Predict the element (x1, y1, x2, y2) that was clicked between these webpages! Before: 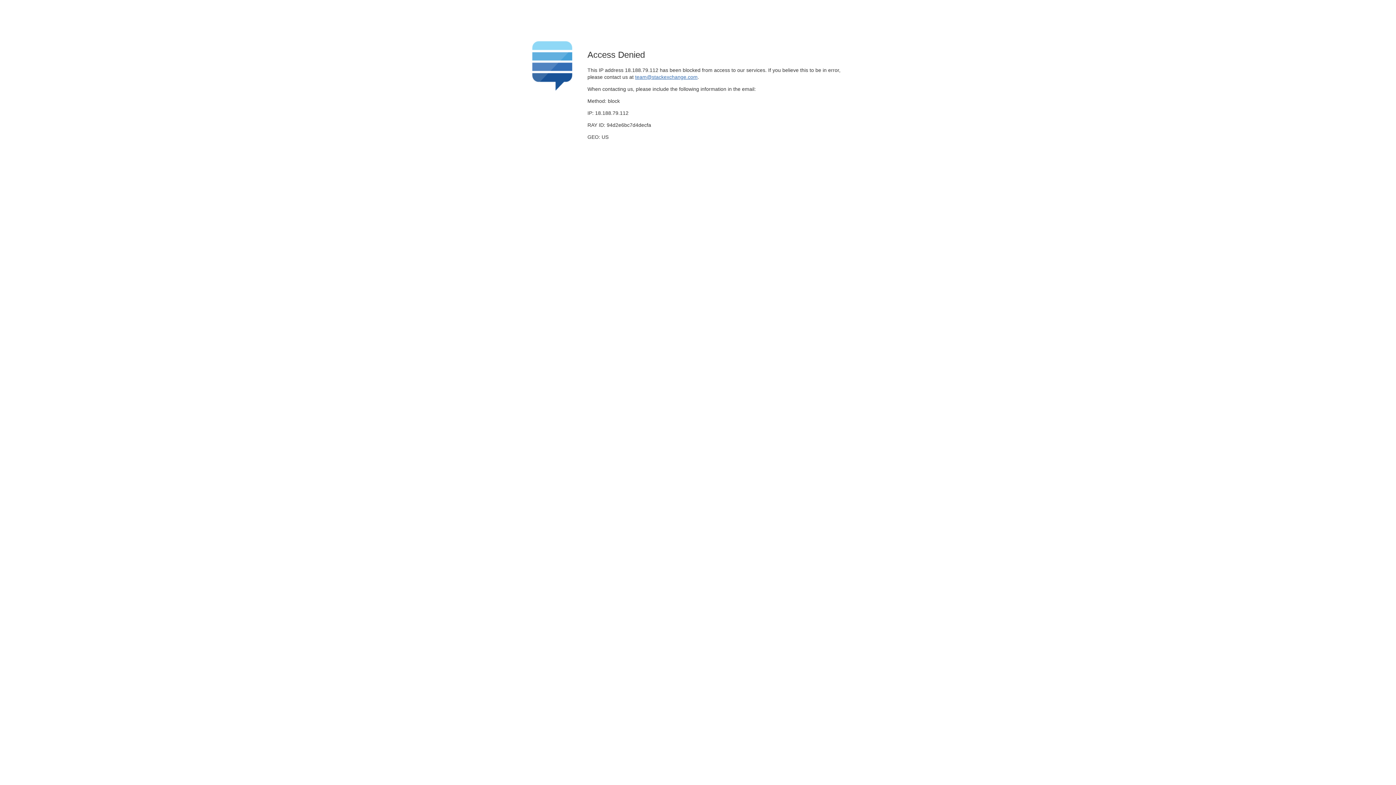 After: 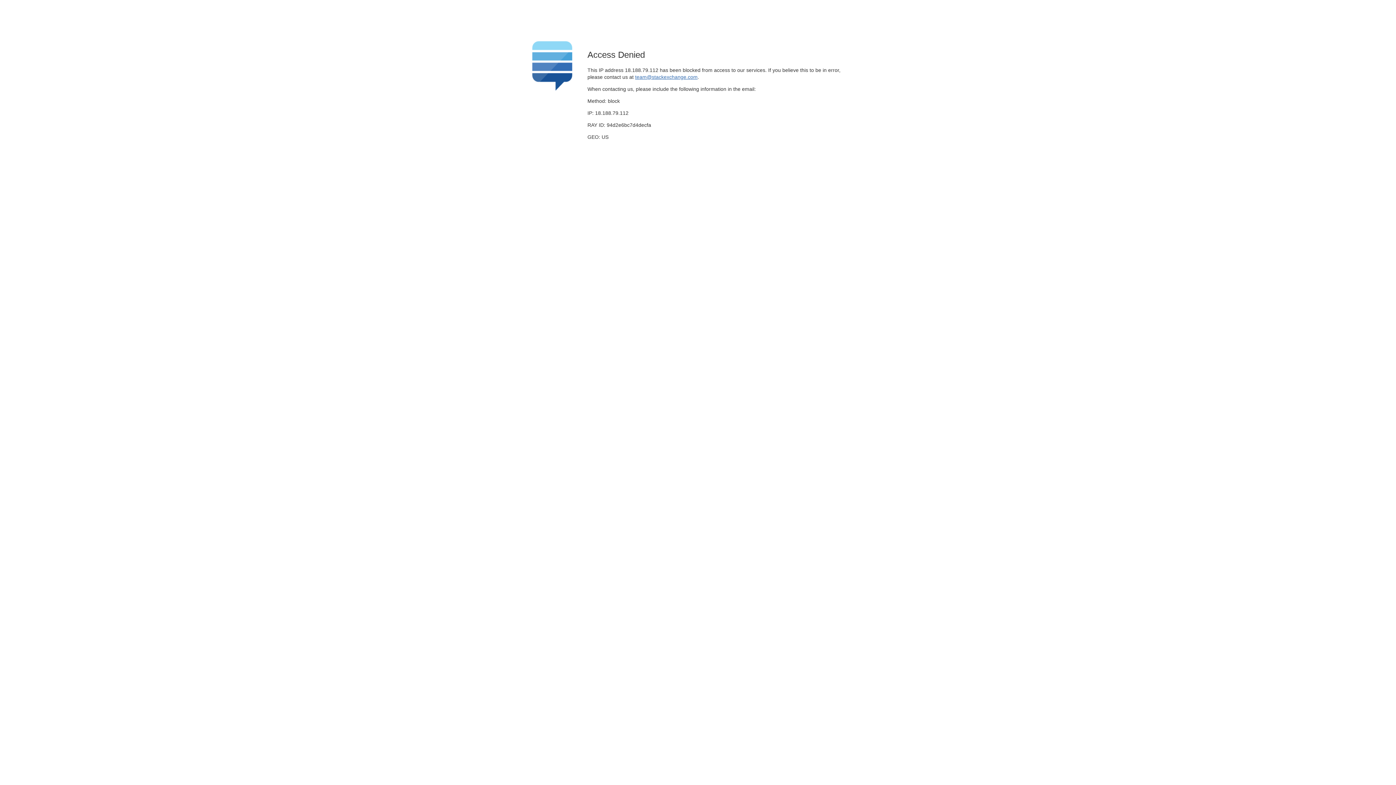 Action: label: team@stackexchange.com bbox: (635, 74, 697, 79)